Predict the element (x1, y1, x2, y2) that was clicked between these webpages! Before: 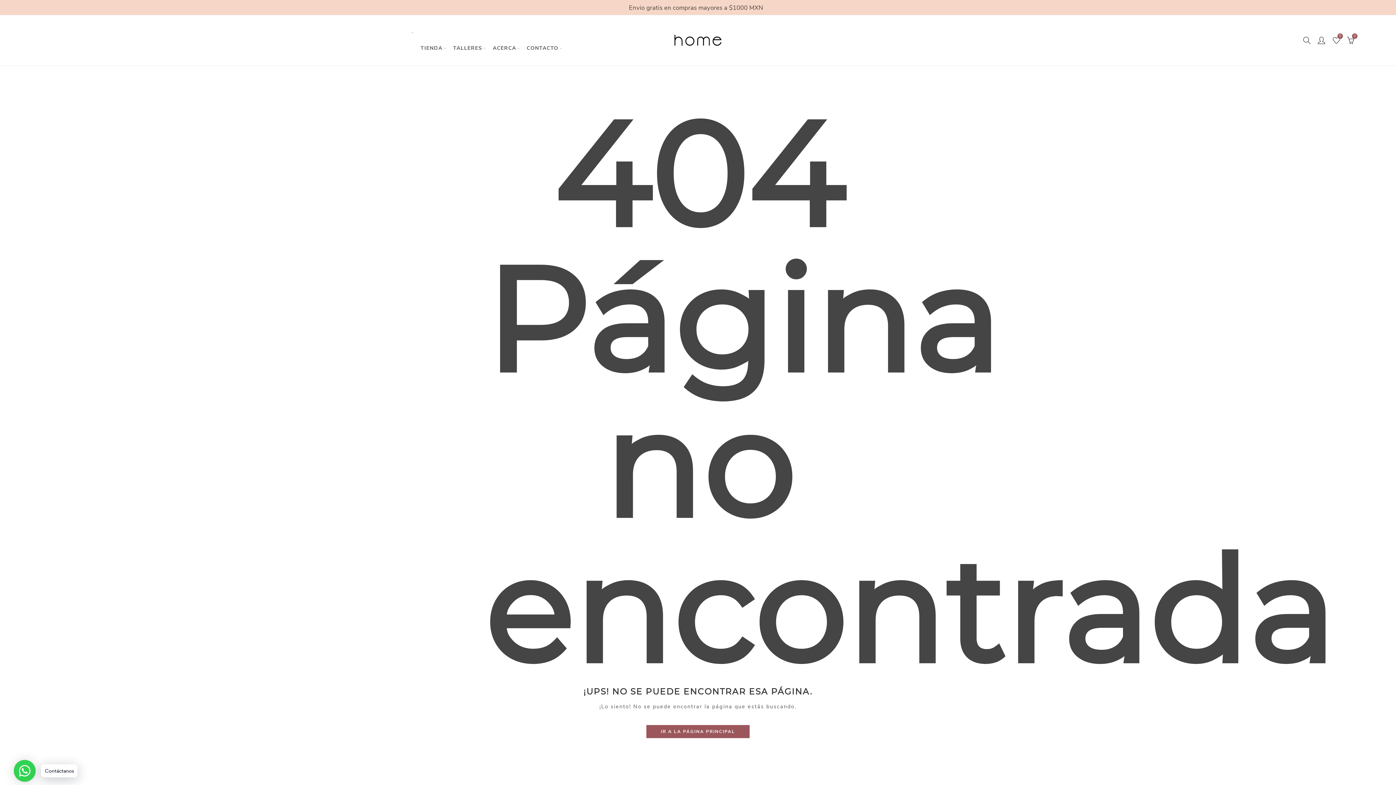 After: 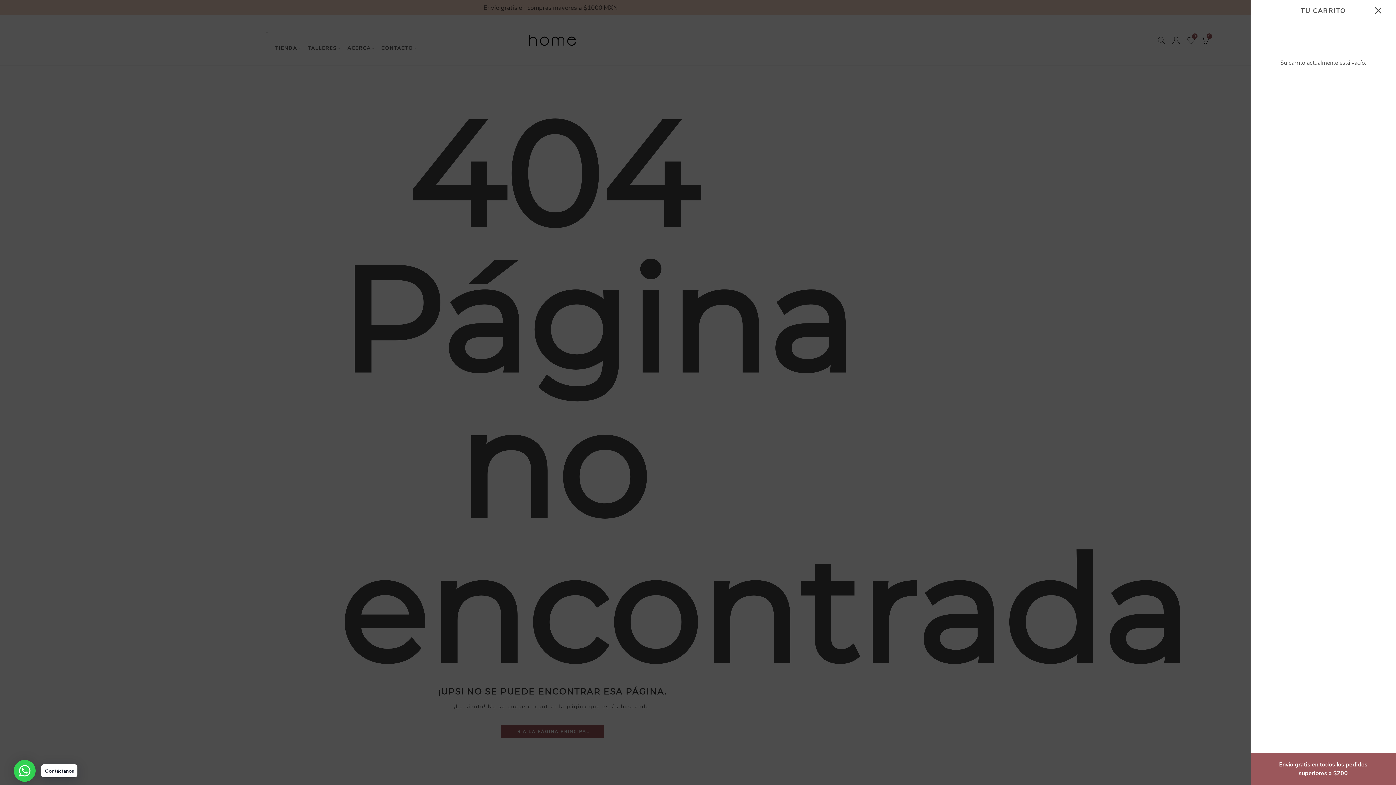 Action: bbox: (1345, 34, 1357, 45) label:  
0